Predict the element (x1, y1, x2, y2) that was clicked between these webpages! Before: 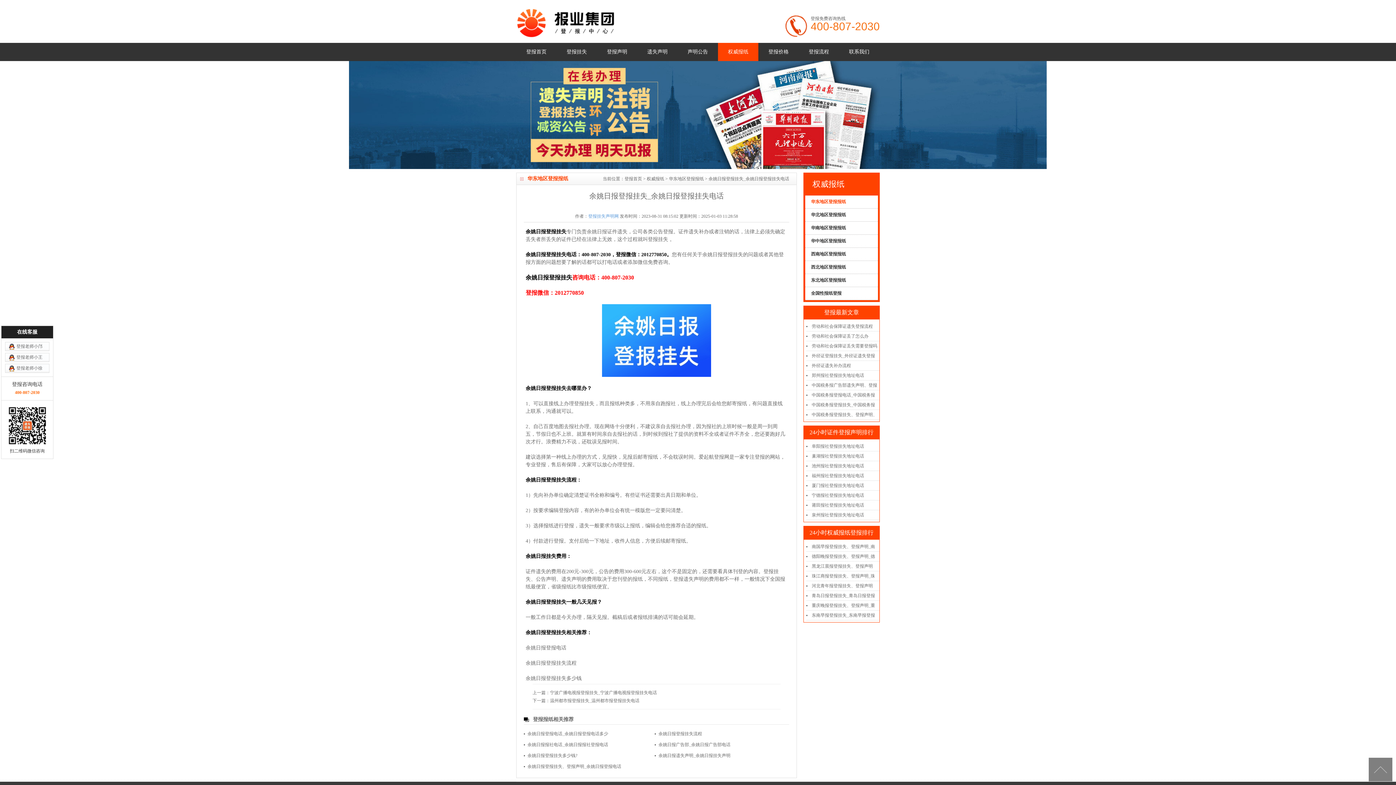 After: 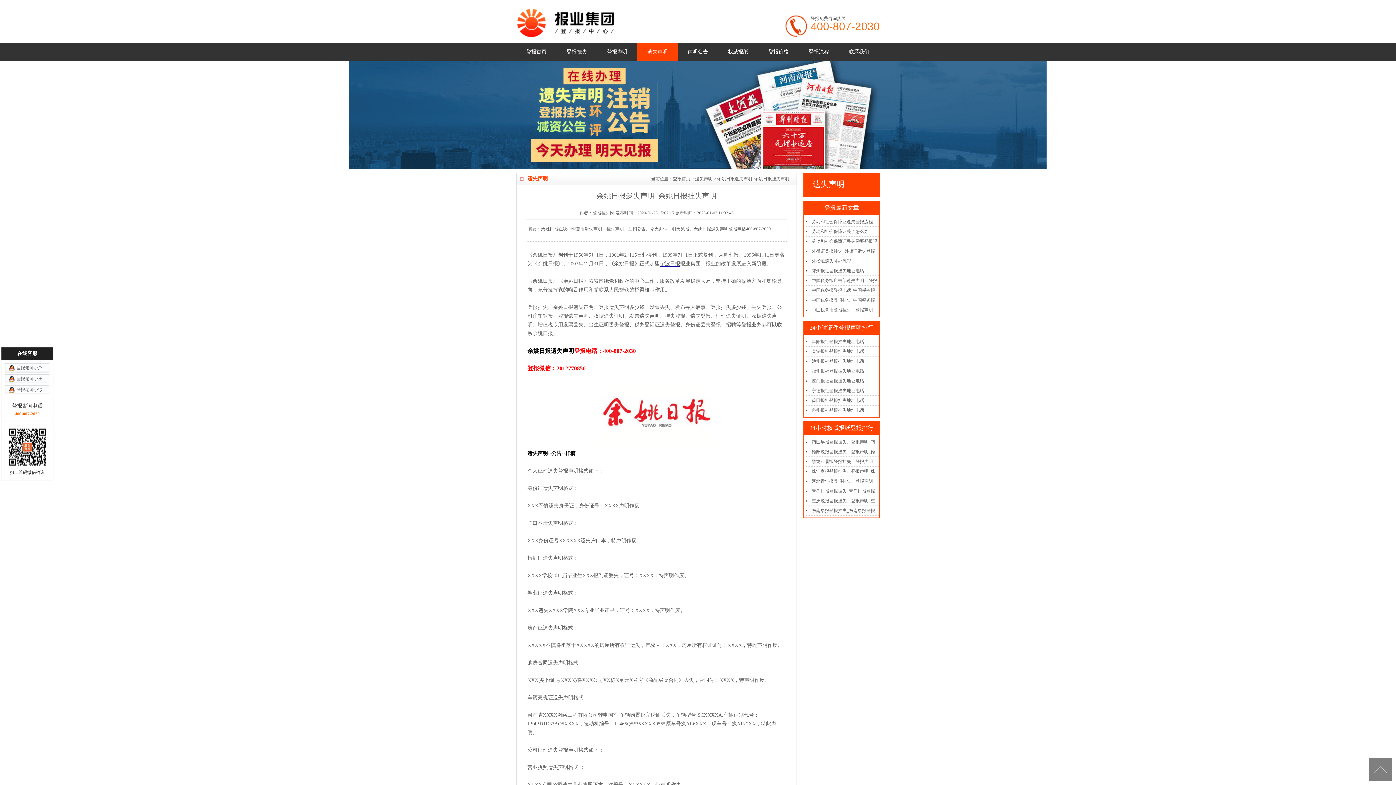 Action: bbox: (658, 753, 730, 758) label: 余姚日报遗失声明_余姚日报挂失声明